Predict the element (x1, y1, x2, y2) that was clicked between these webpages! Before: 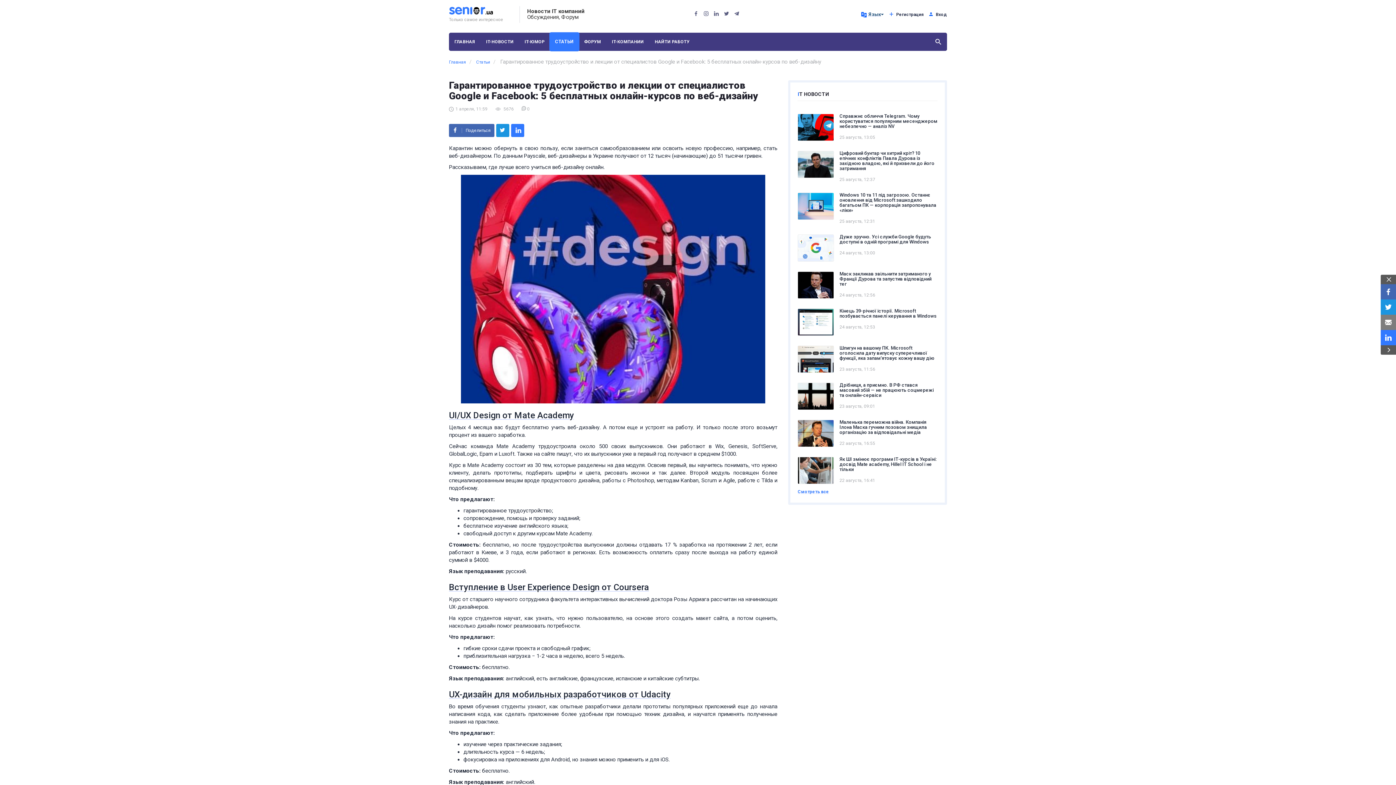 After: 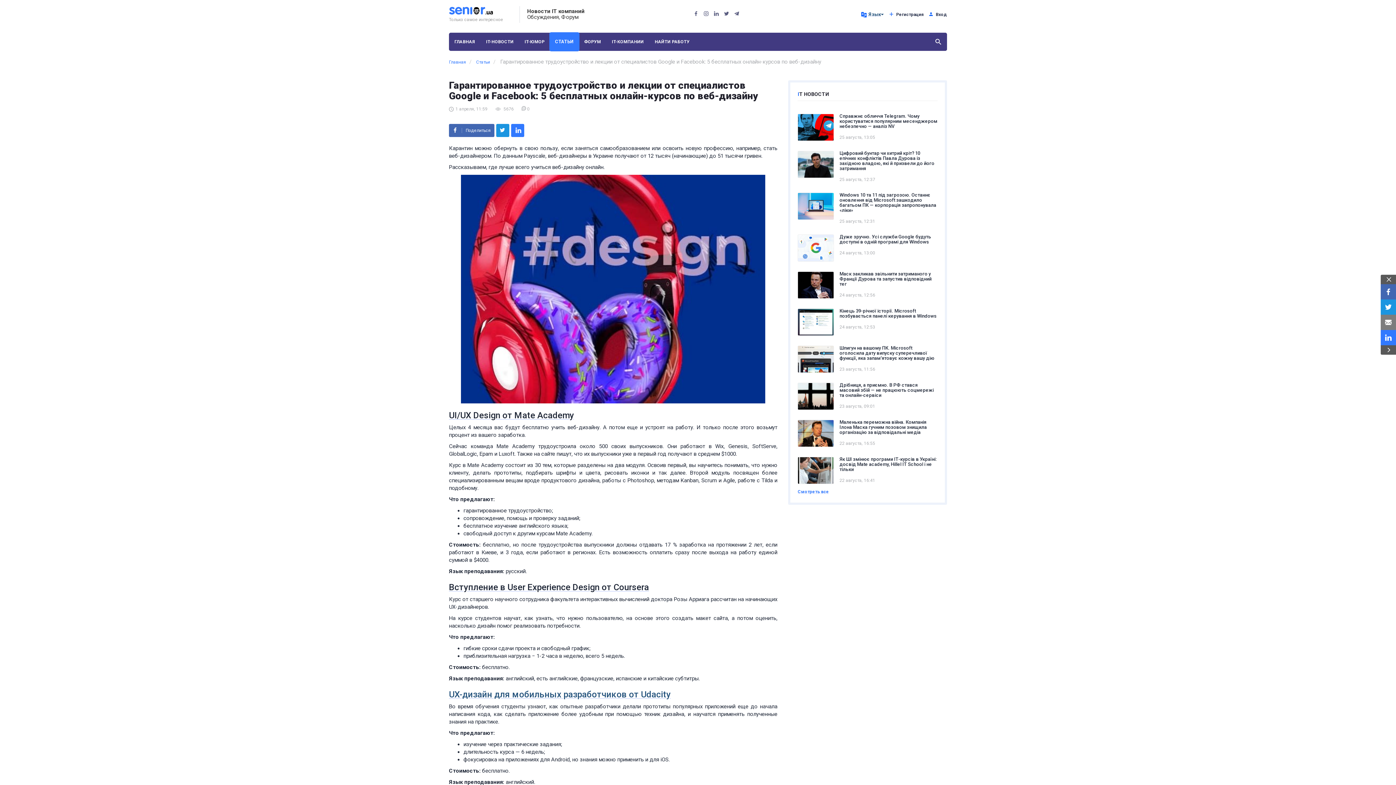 Action: bbox: (449, 689, 670, 699) label: UX-дизайн для мобильных разработчиков от Udacity